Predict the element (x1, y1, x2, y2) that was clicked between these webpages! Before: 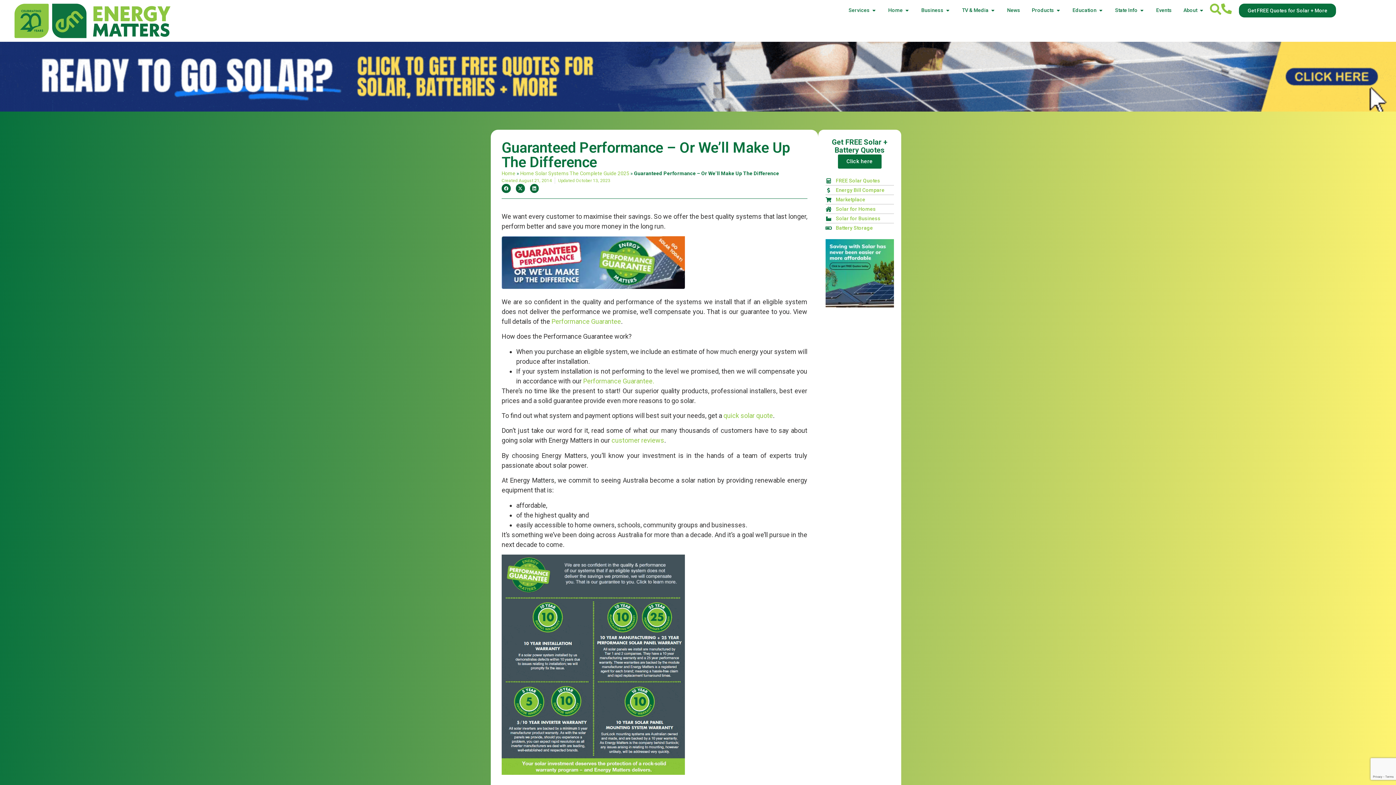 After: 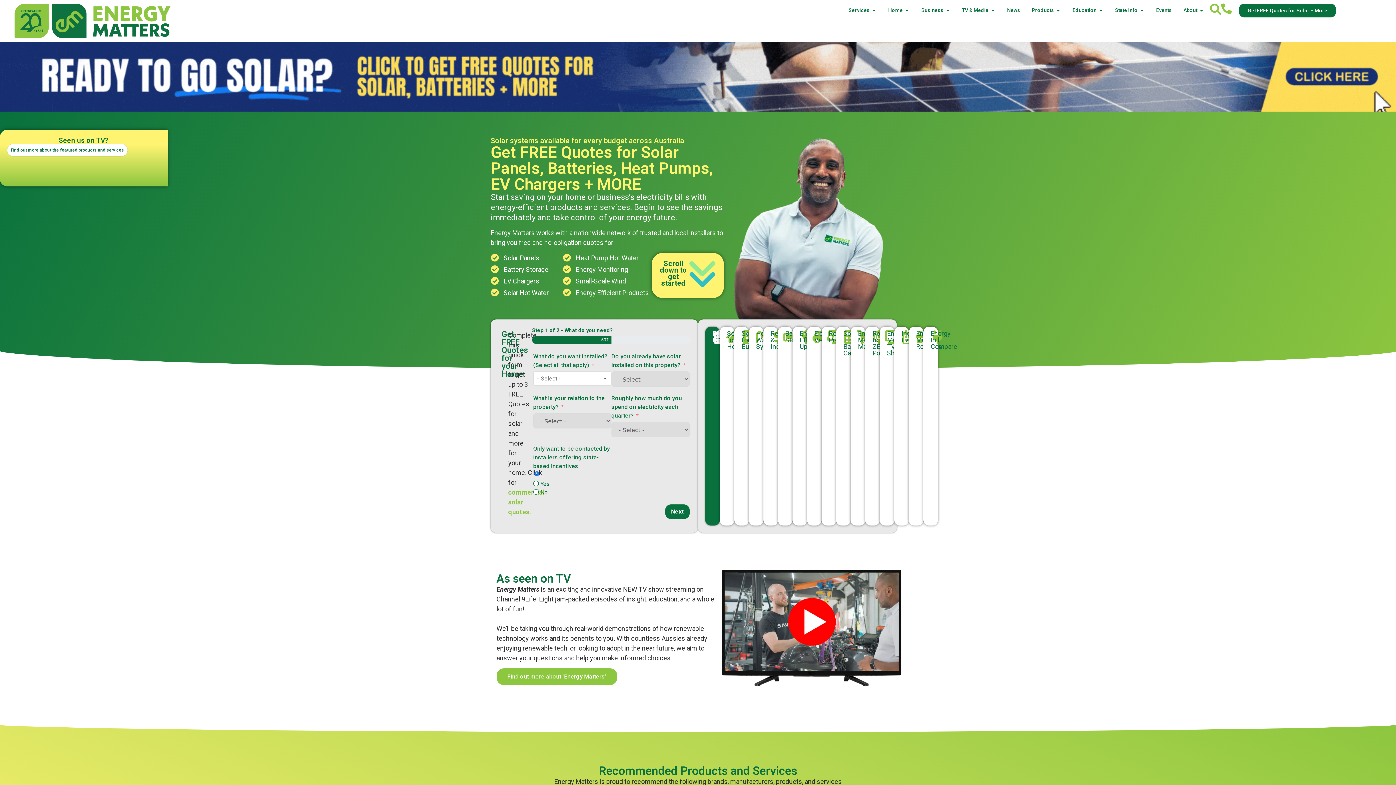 Action: bbox: (14, 3, 170, 38)